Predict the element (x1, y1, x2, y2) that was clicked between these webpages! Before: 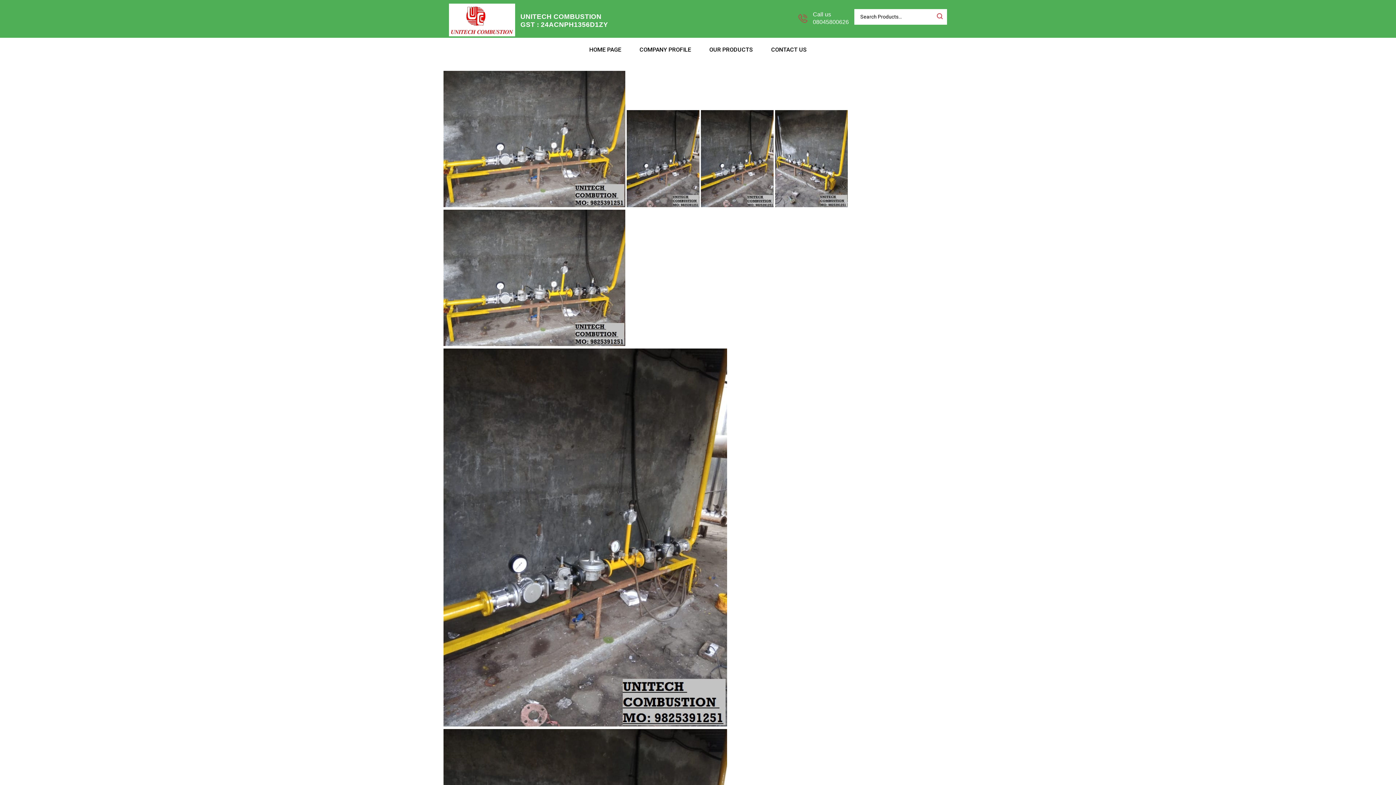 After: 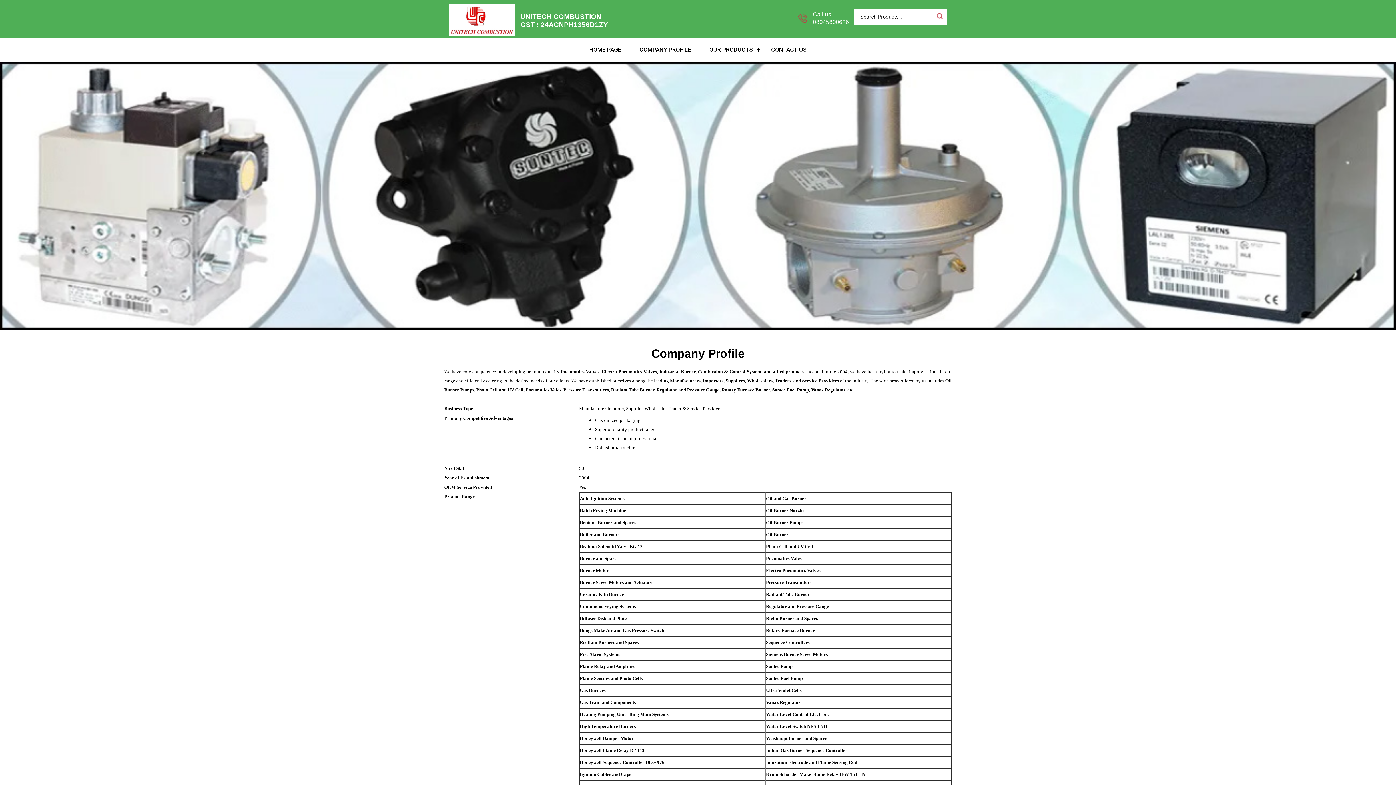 Action: label: COMPANY PROFILE bbox: (630, 37, 700, 61)